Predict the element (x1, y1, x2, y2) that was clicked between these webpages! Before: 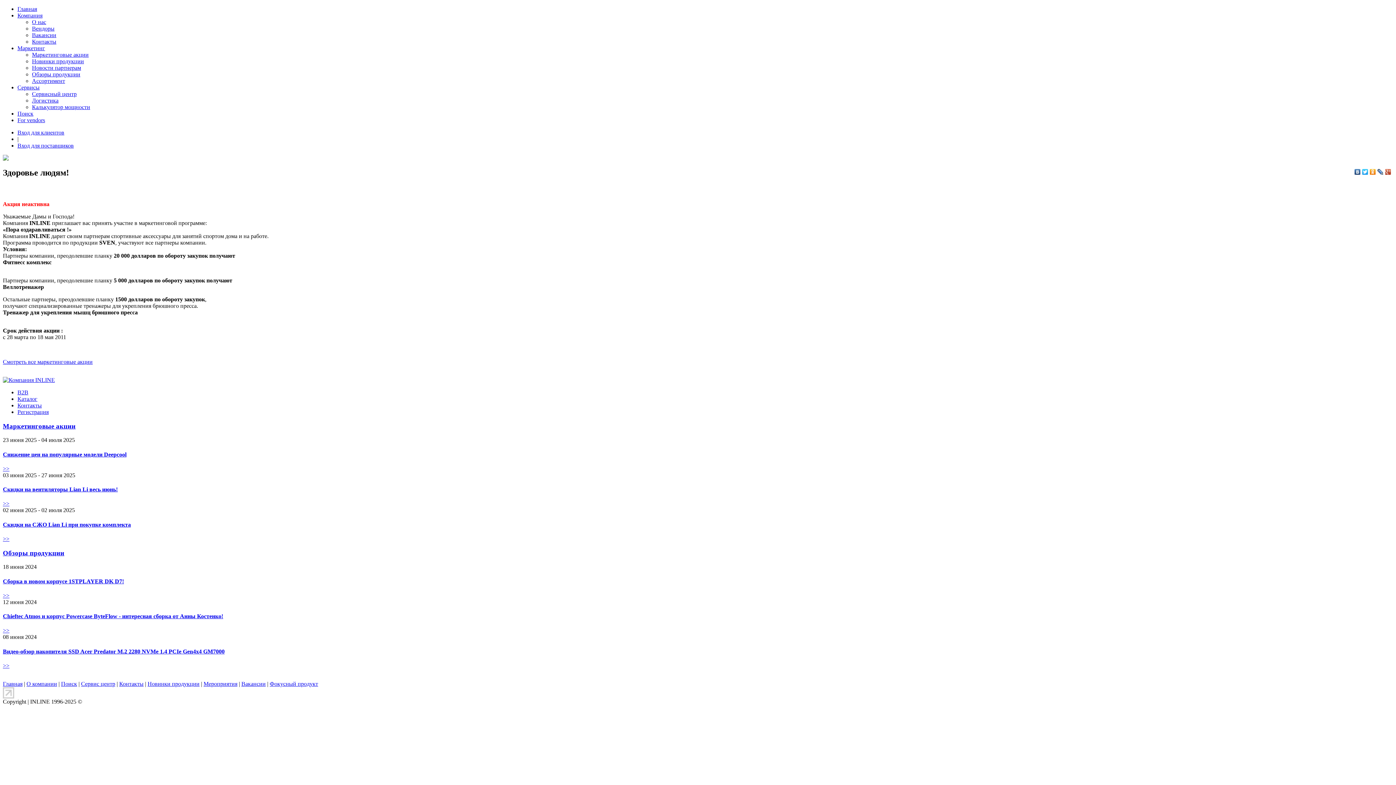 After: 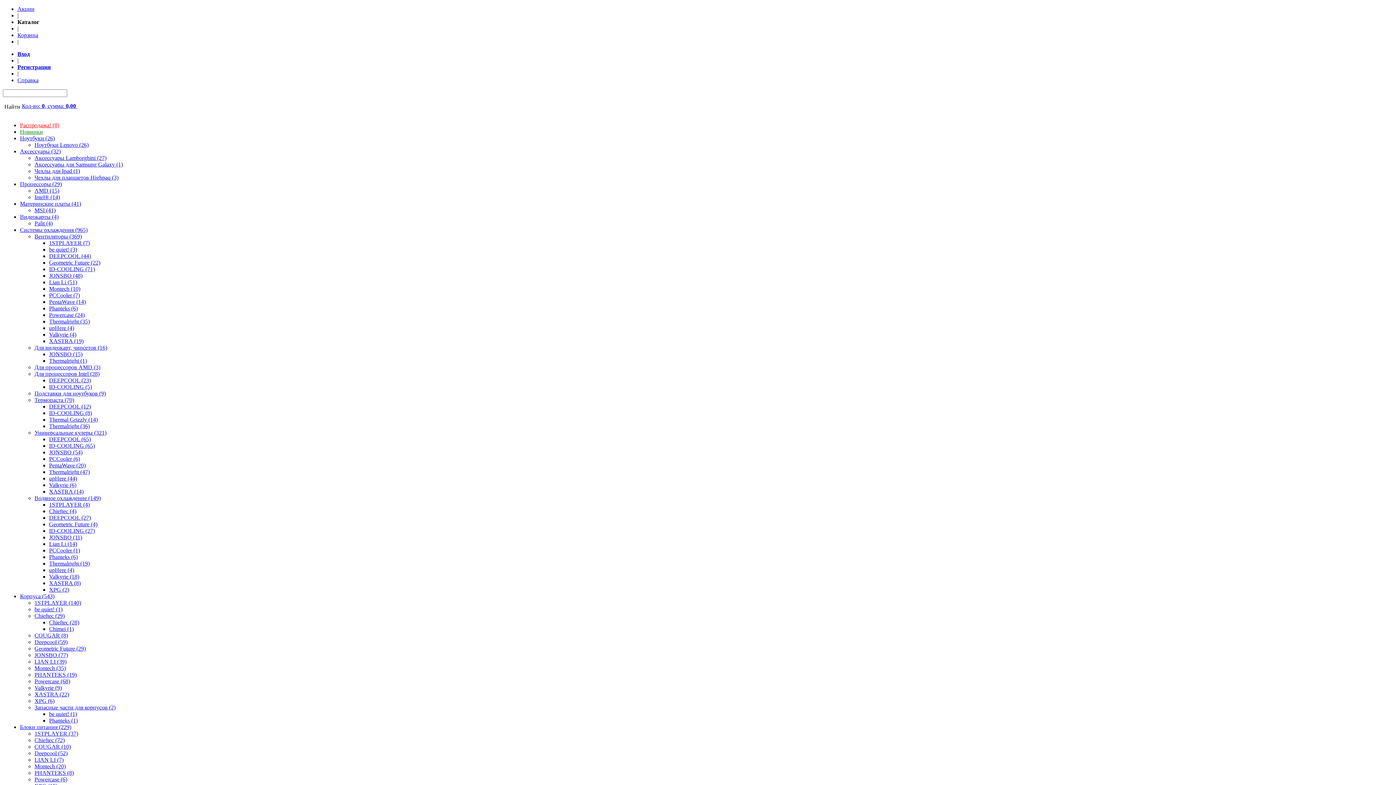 Action: label: Каталог bbox: (17, 395, 37, 402)